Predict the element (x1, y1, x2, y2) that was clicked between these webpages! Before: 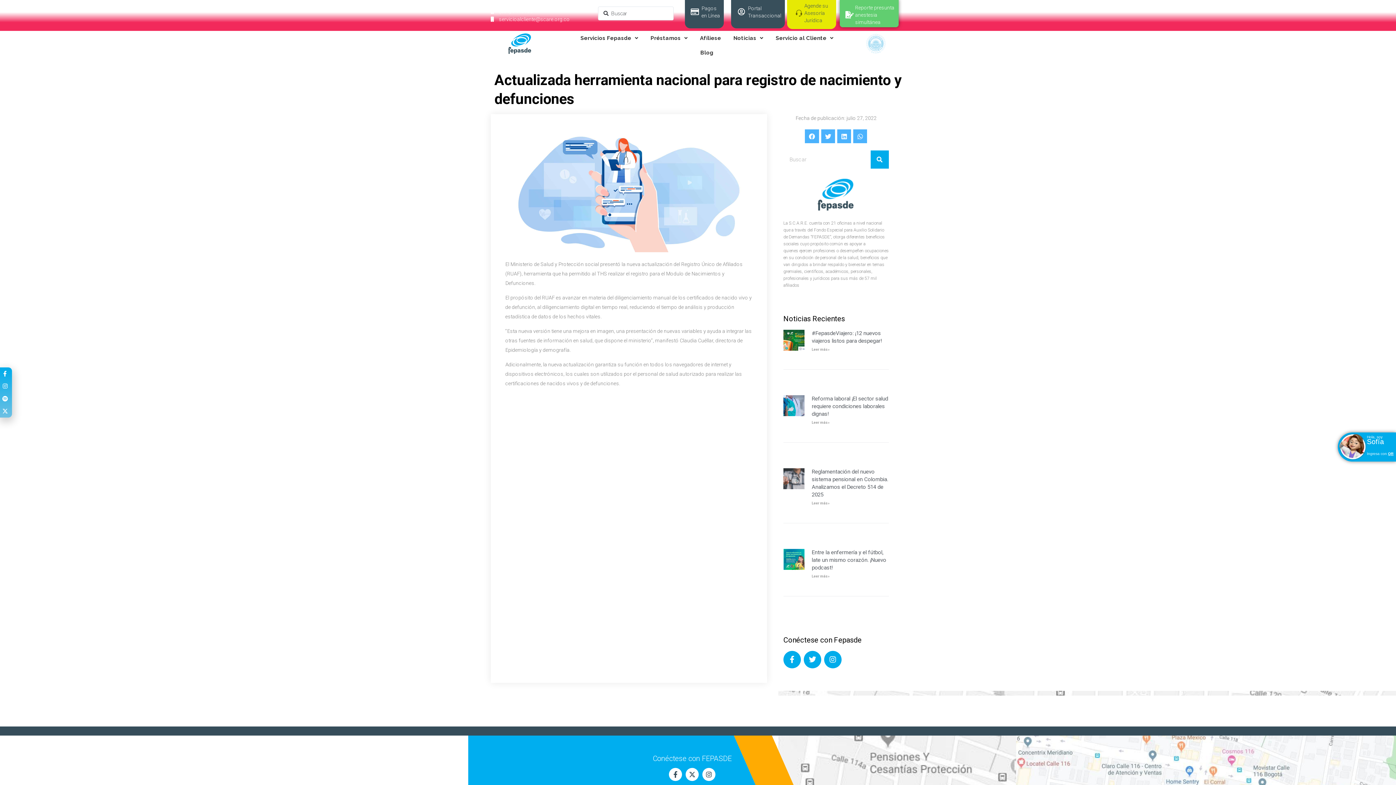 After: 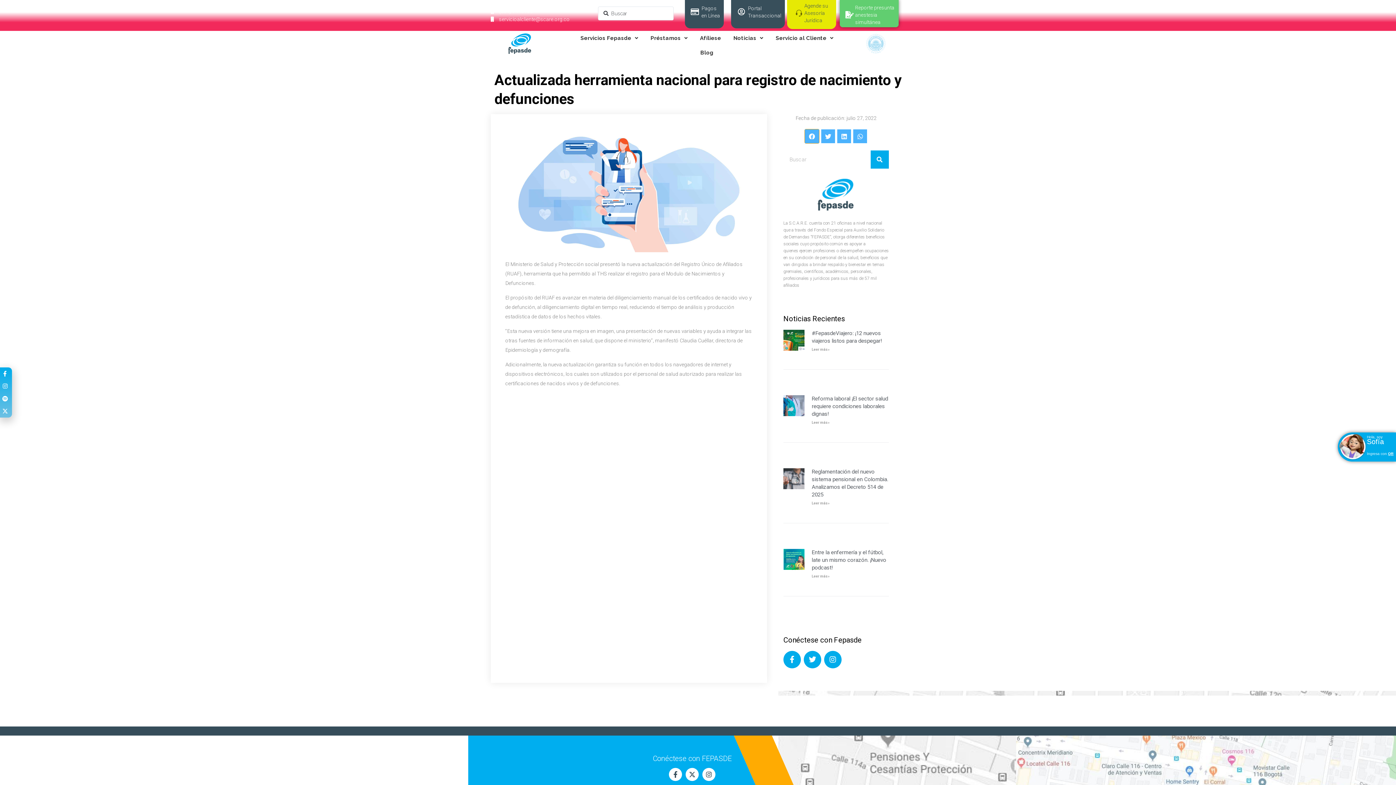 Action: label: Compartir en facebook bbox: (805, 129, 819, 143)